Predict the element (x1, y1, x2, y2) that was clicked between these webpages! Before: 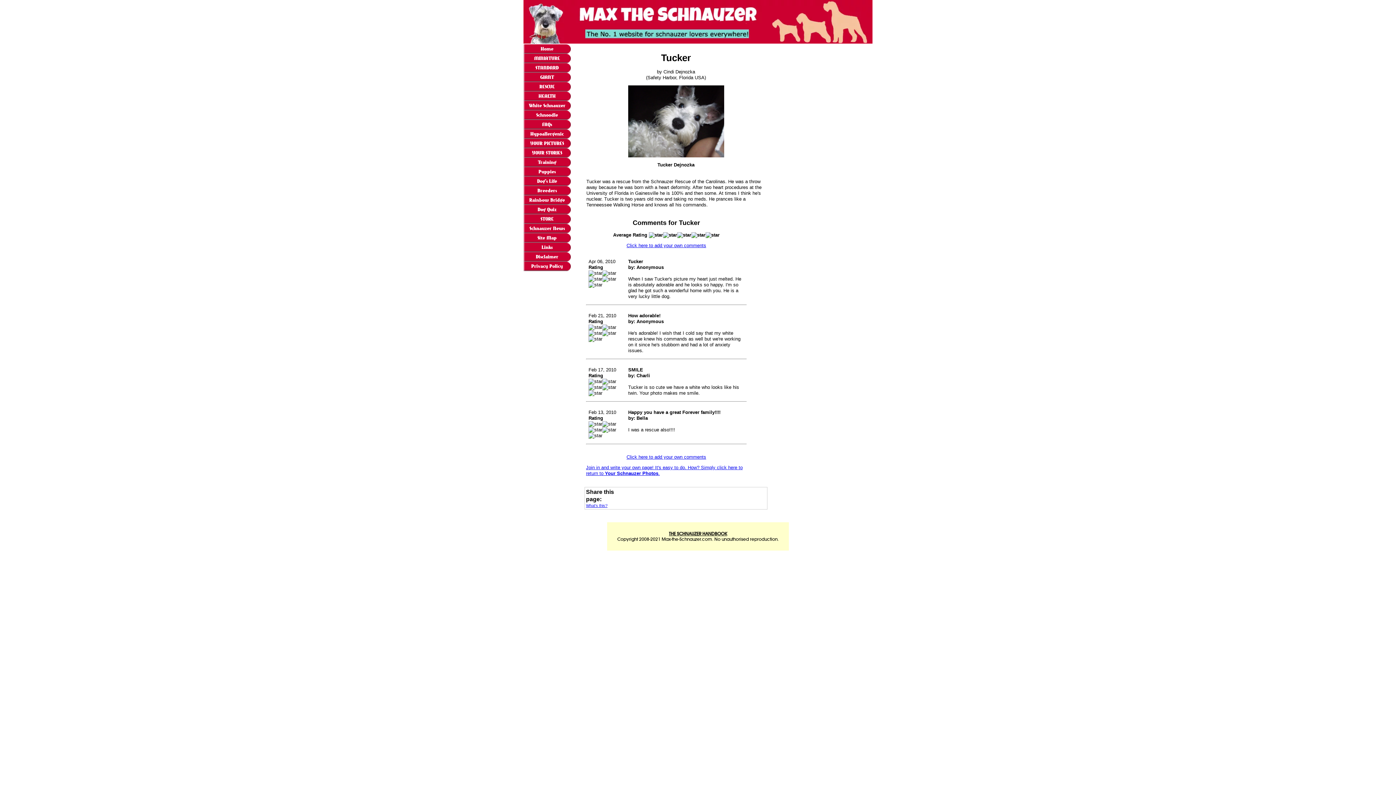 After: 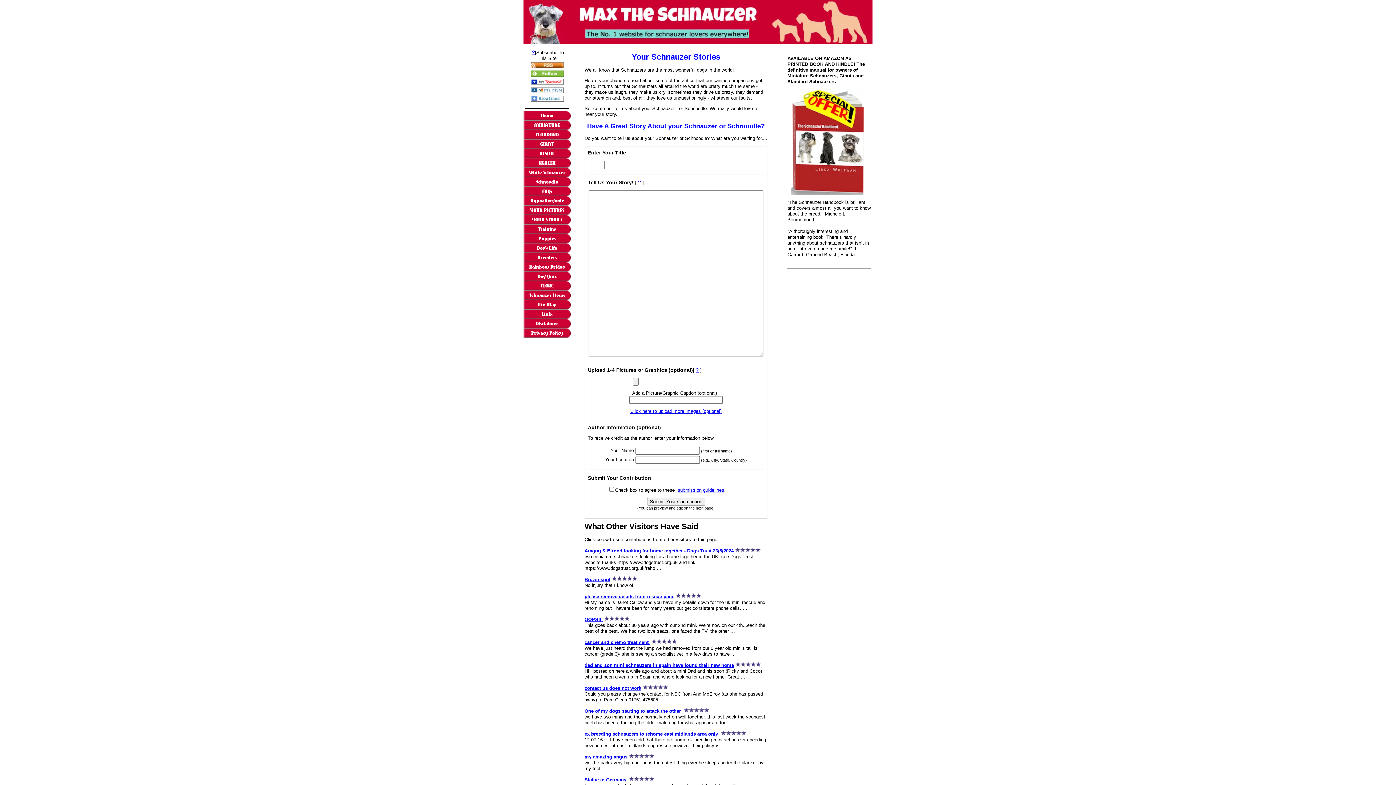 Action: bbox: (523, 148, 570, 157) label: YOUR STORIES